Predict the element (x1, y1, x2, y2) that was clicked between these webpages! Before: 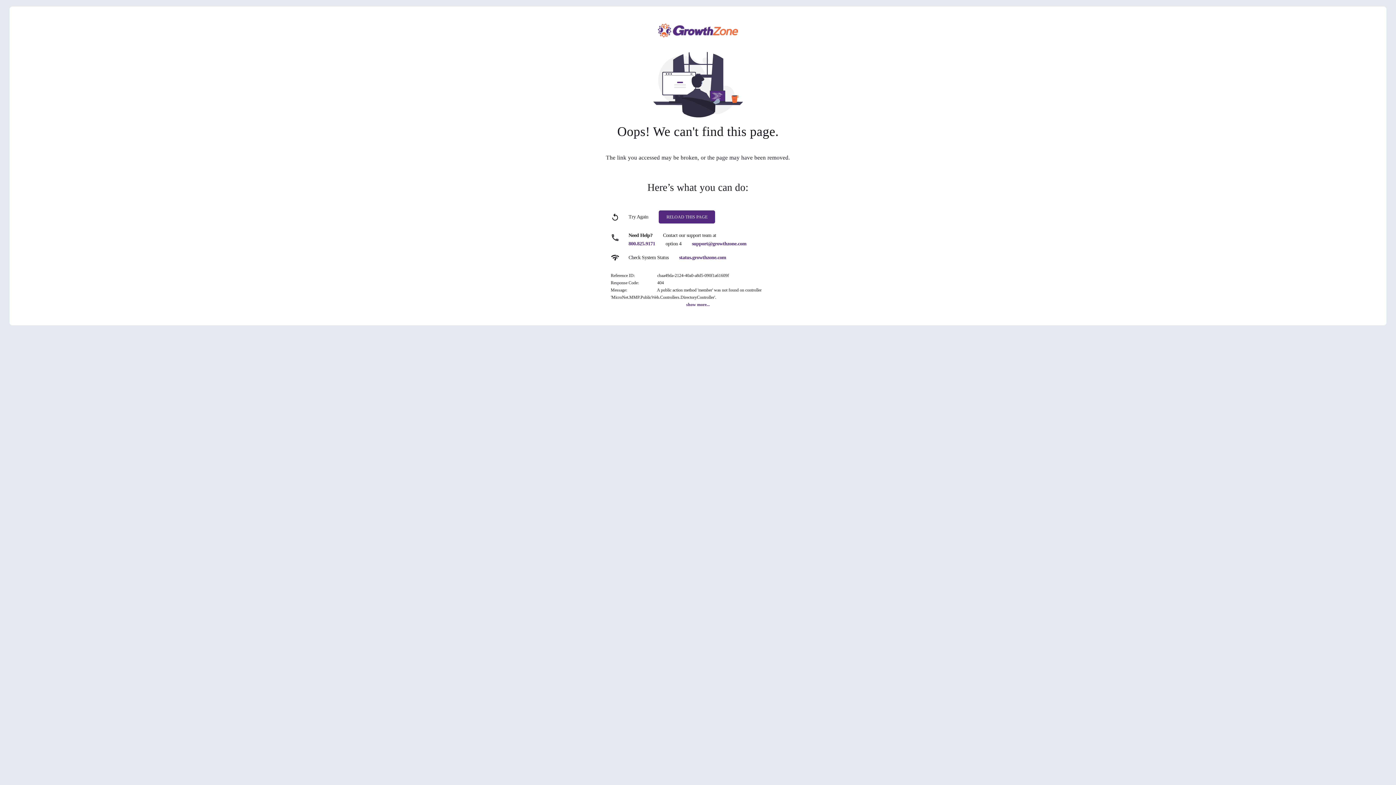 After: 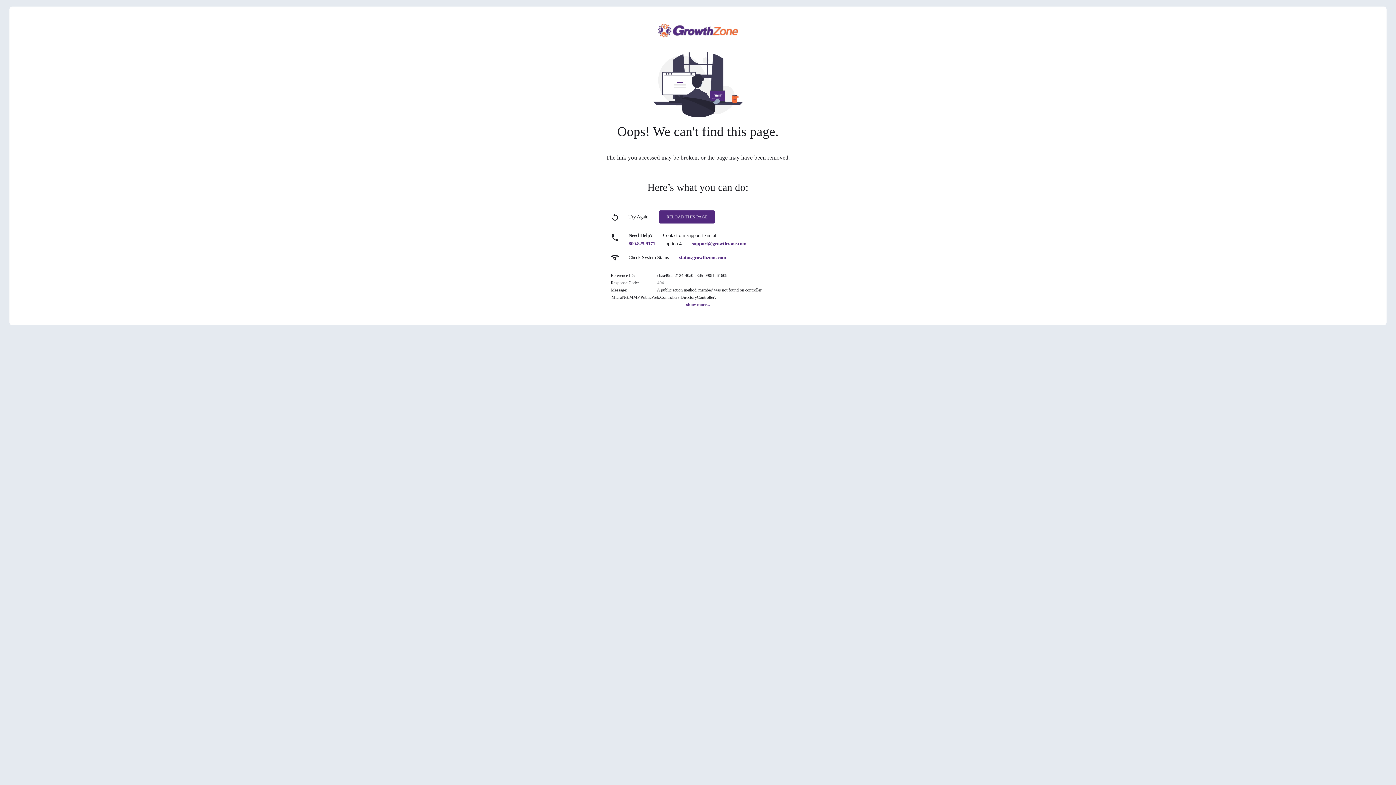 Action: bbox: (692, 241, 746, 246) label: support@growthzone.com